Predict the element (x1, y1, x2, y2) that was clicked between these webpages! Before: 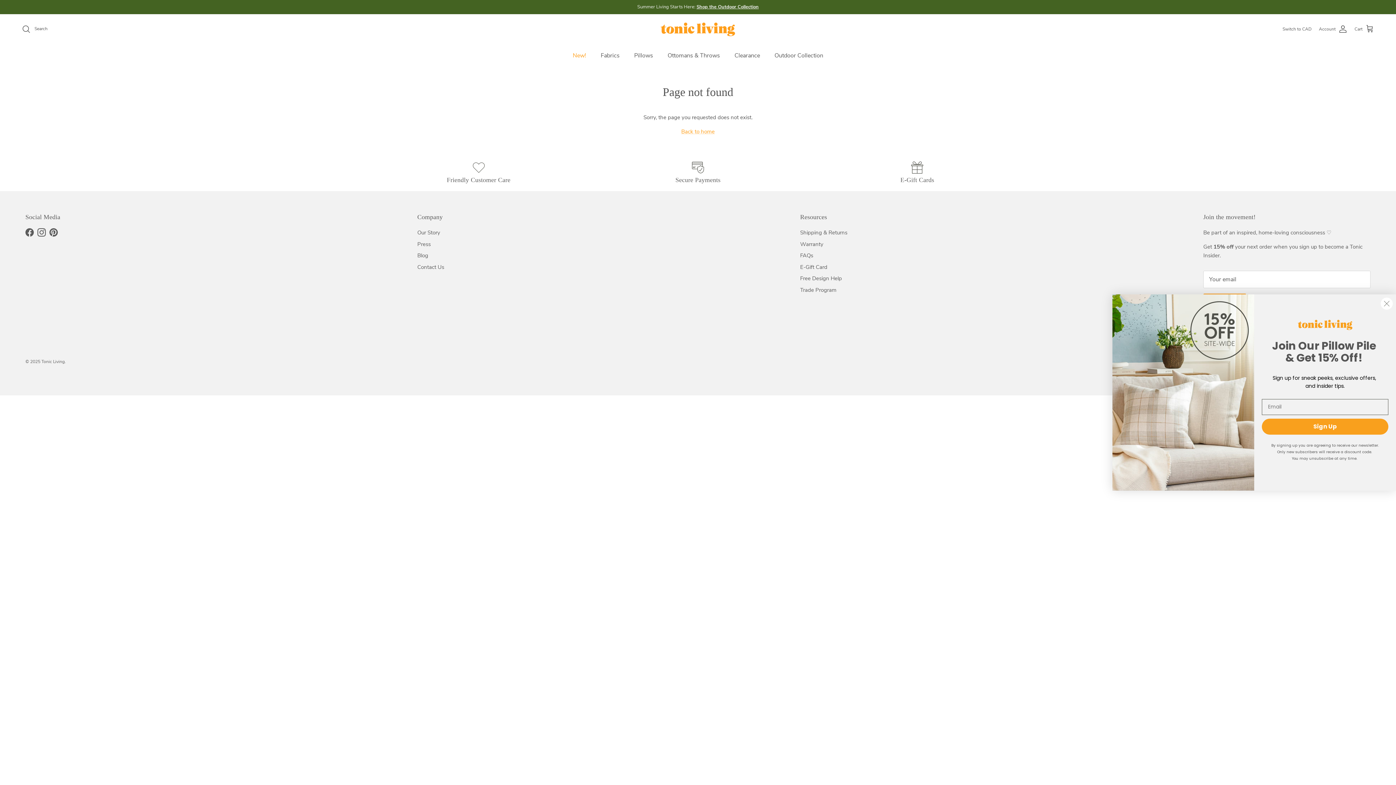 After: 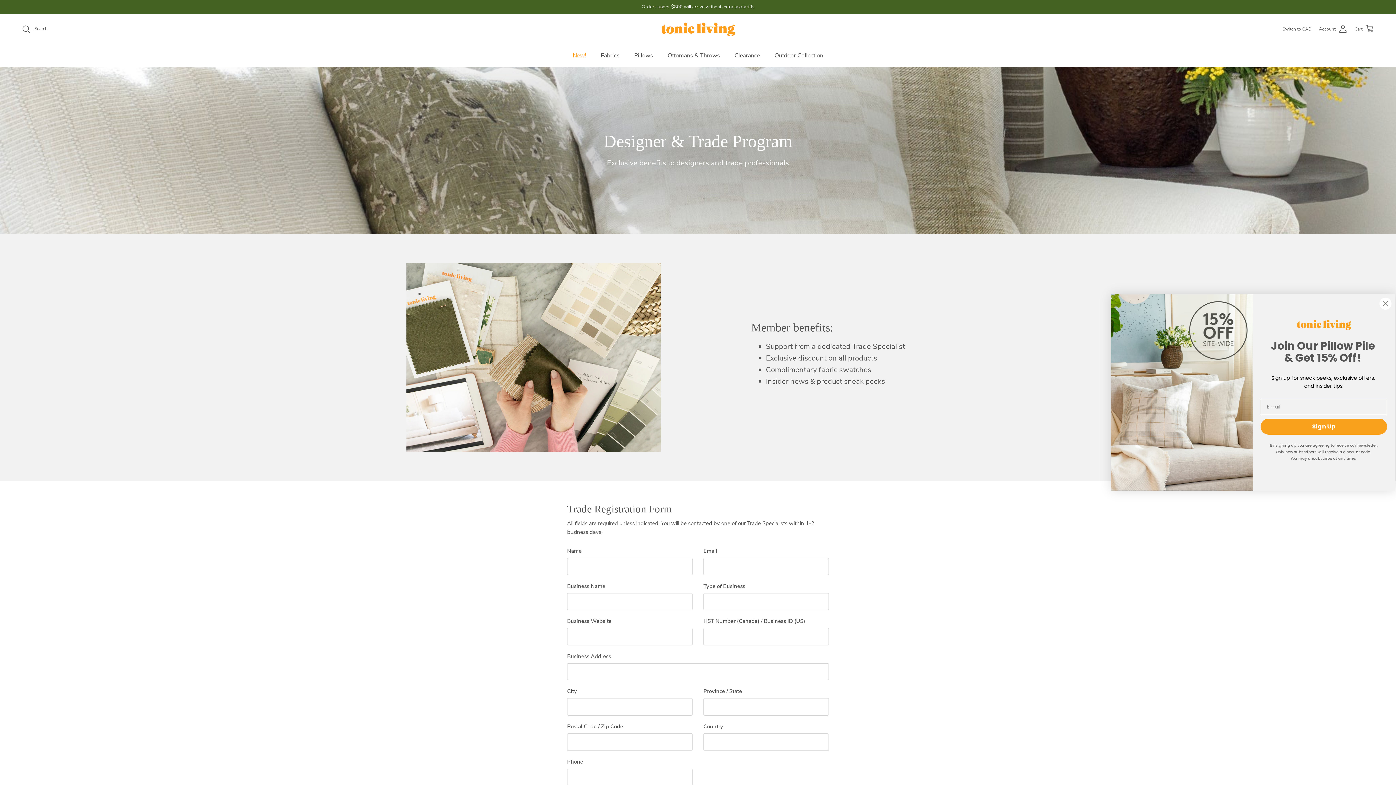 Action: label: Trade Program bbox: (800, 286, 836, 293)